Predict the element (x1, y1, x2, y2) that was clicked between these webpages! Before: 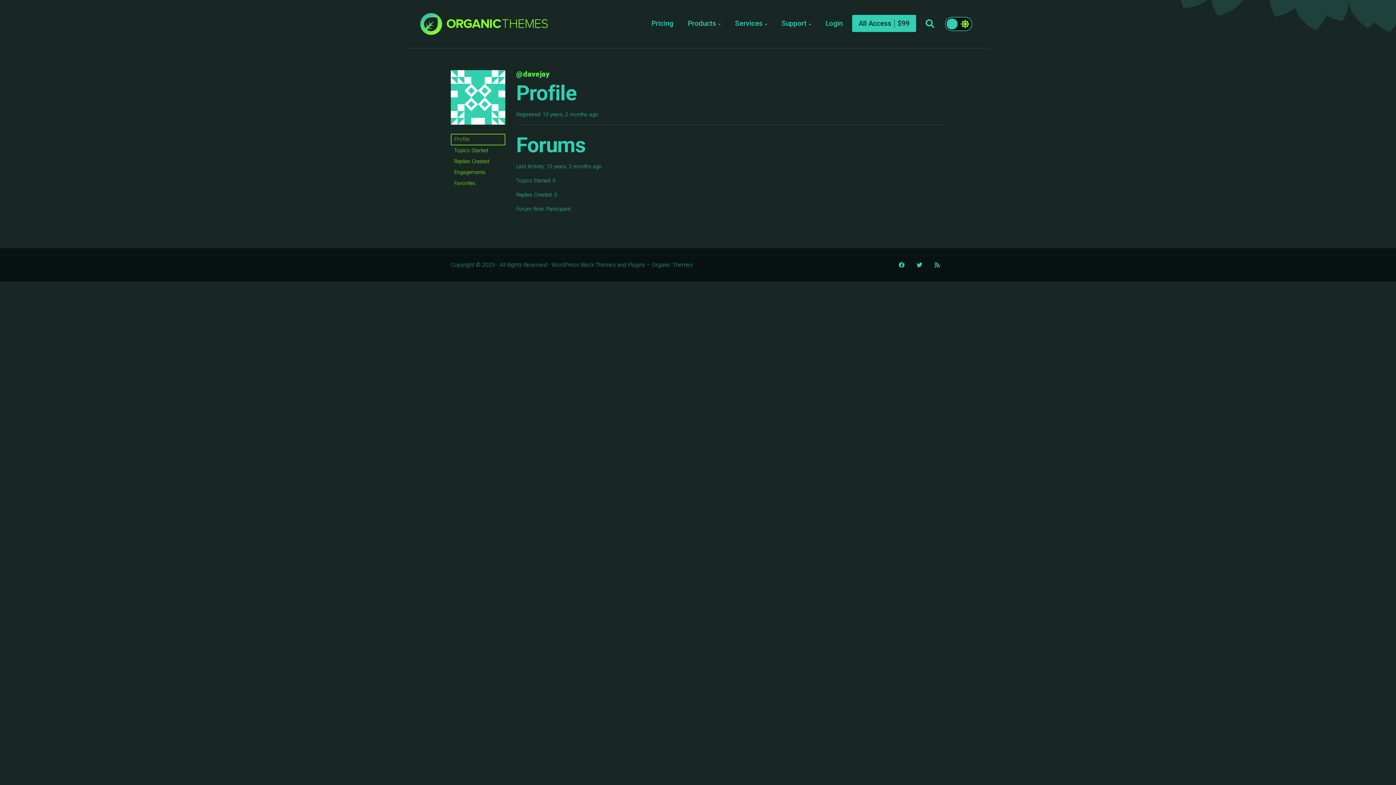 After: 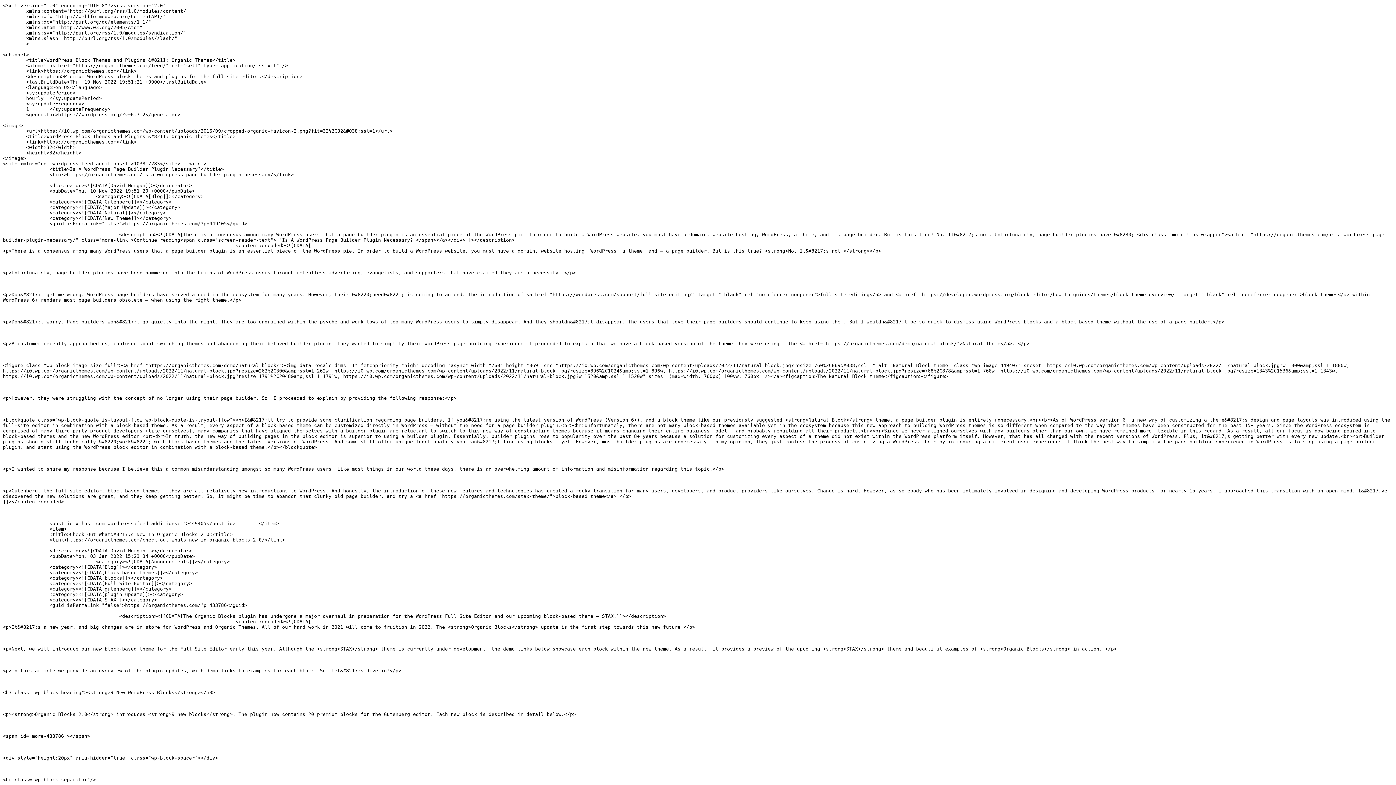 Action: bbox: (930, 257, 944, 272)